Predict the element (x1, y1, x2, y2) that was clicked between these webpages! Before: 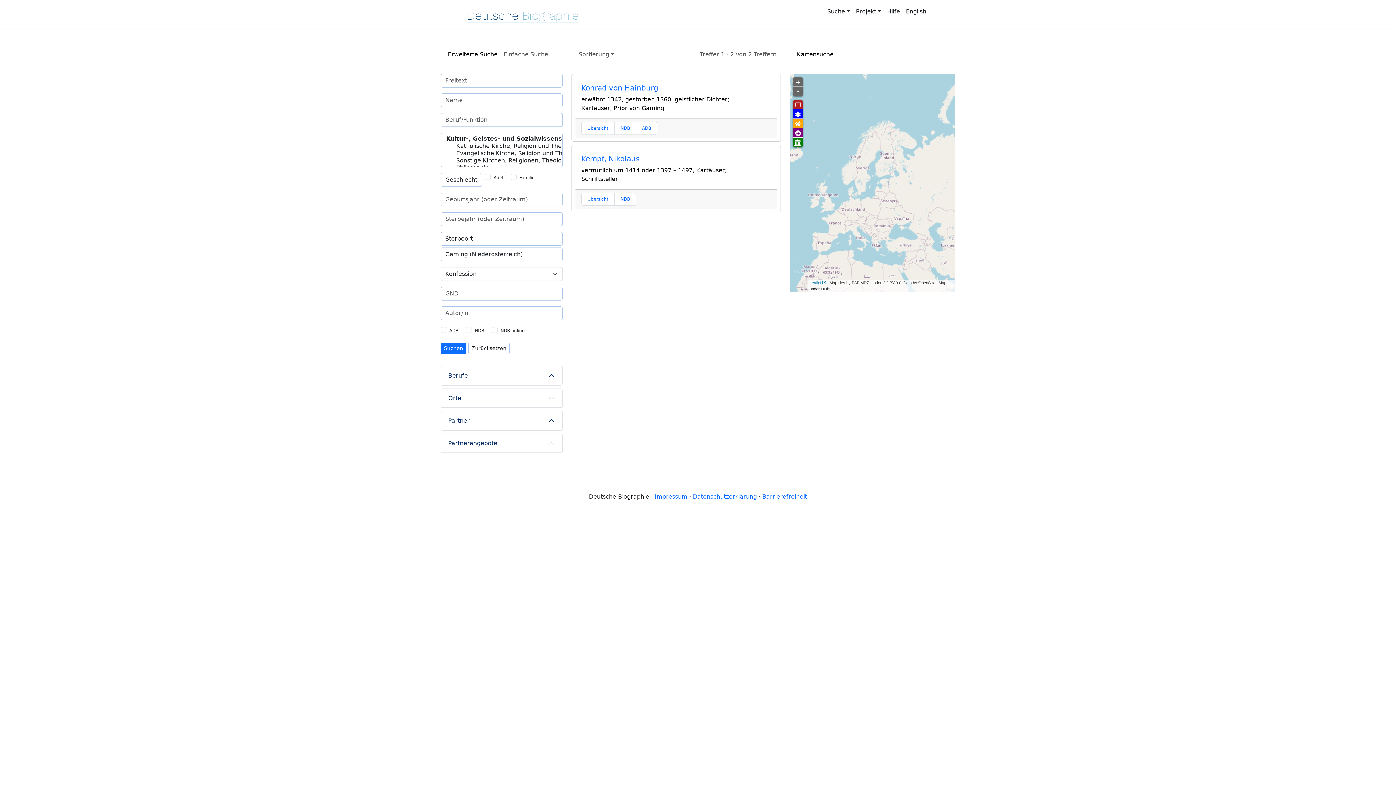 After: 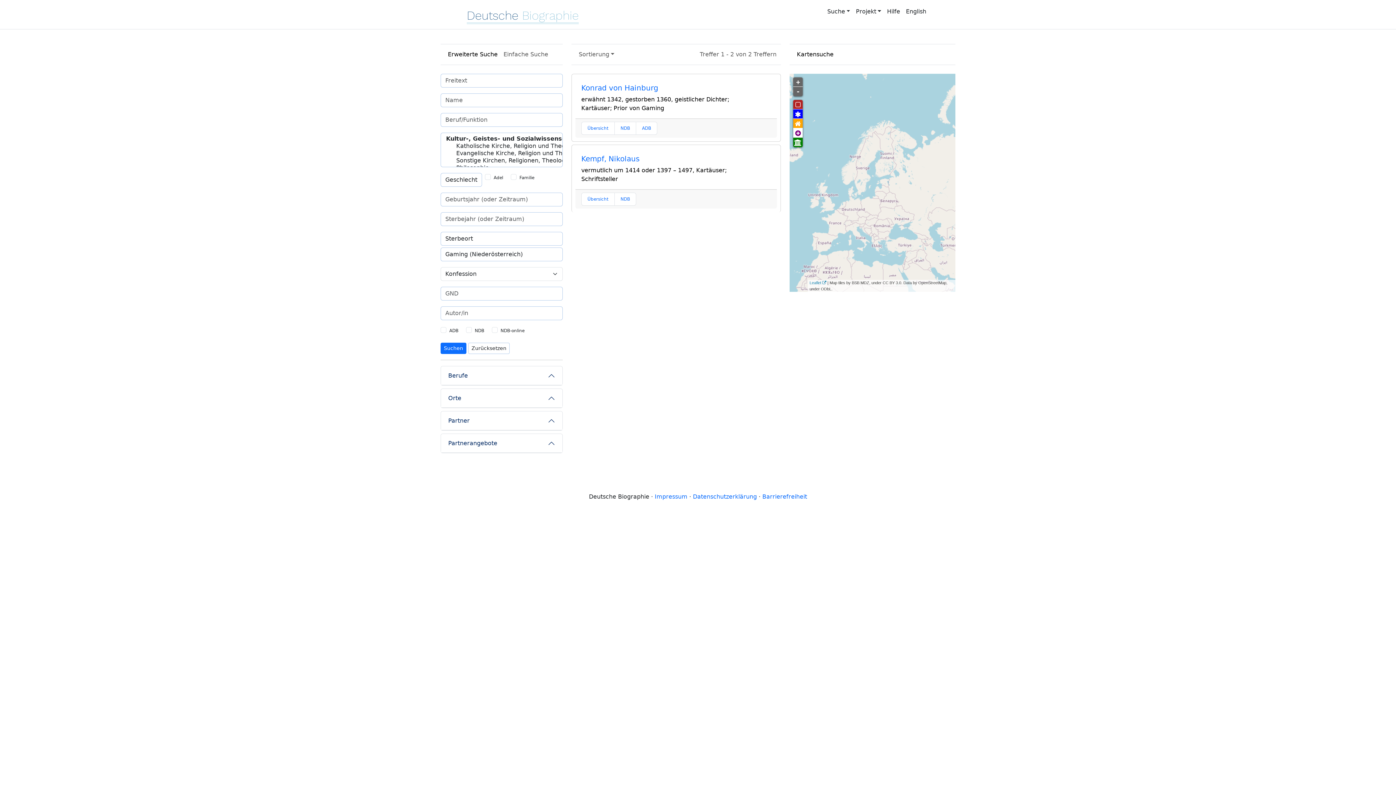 Action: bbox: (793, 128, 802, 137)